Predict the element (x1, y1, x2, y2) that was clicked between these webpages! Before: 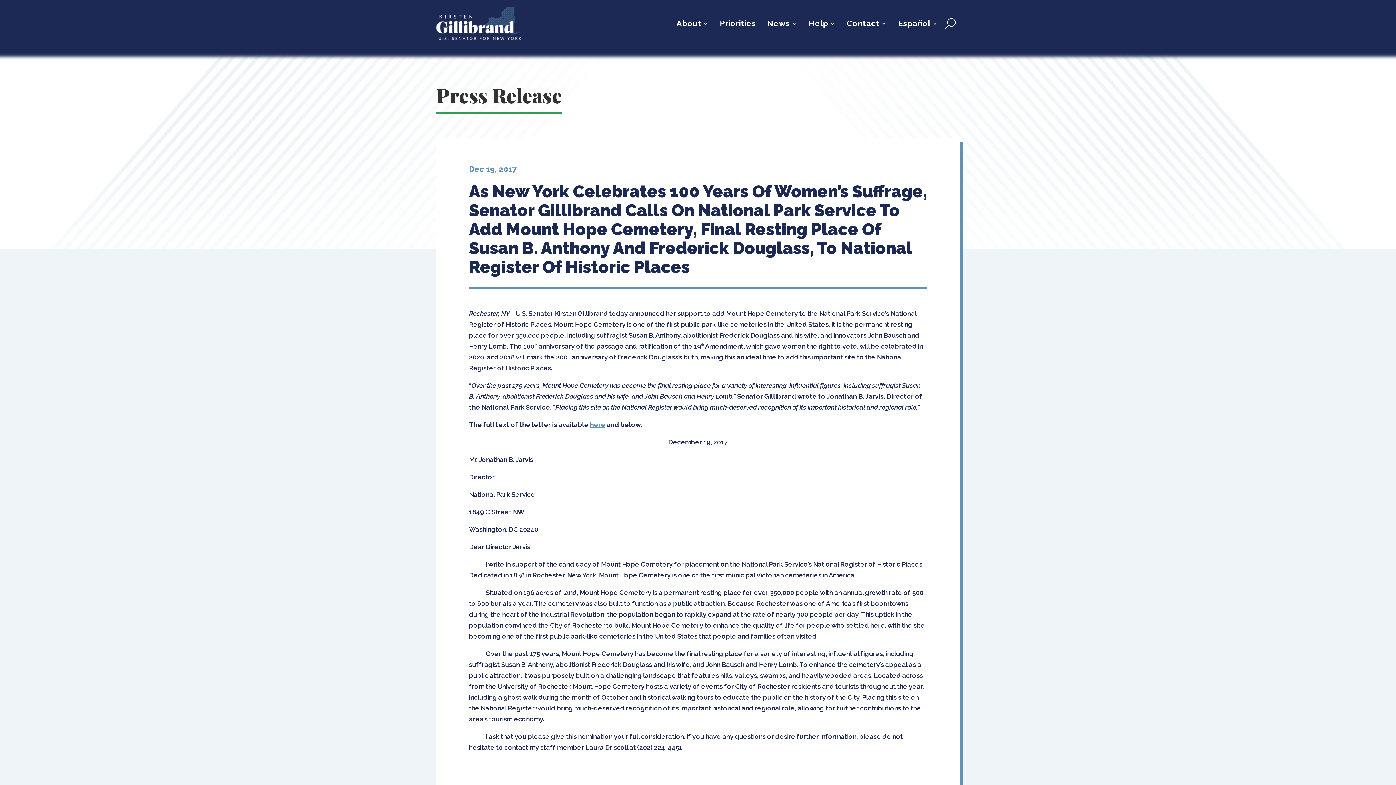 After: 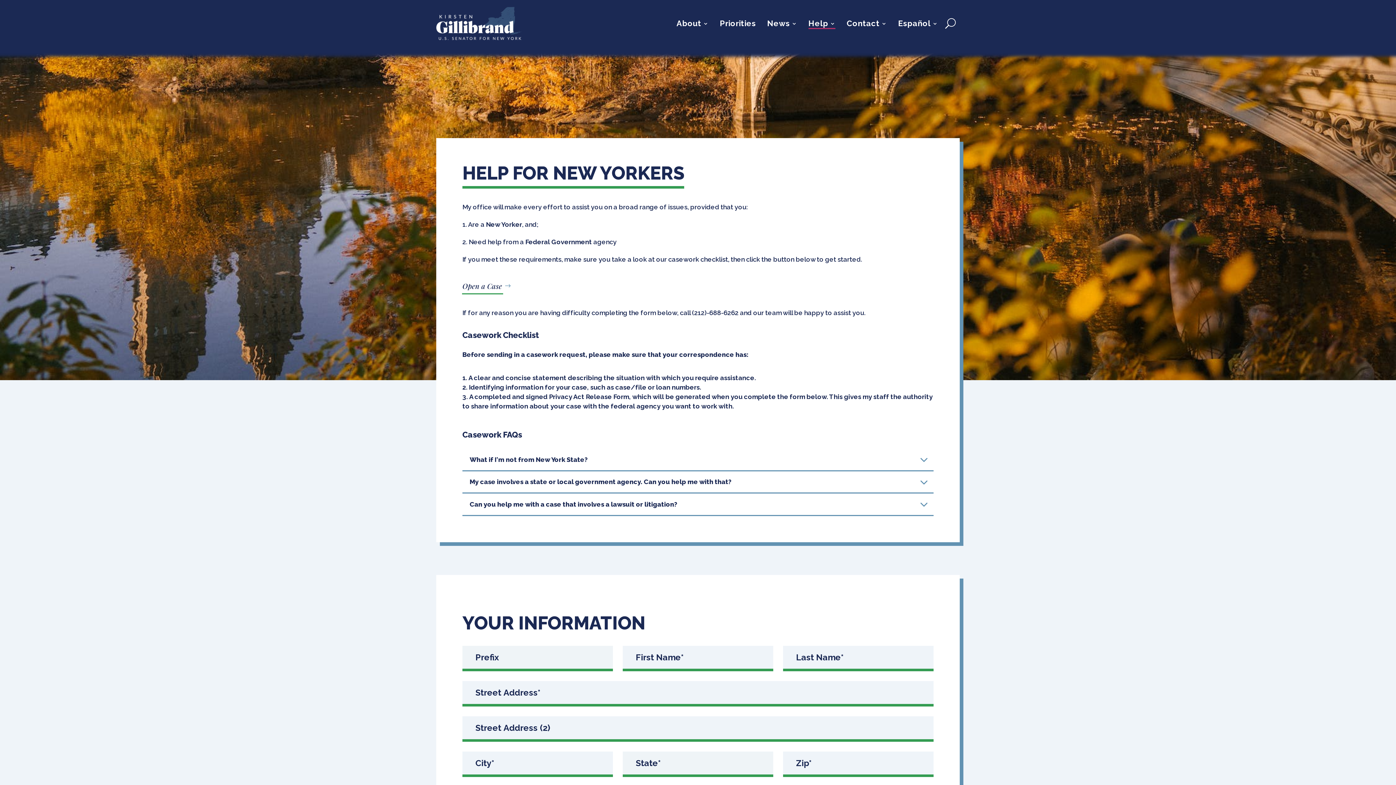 Action: label: Help bbox: (808, 20, 835, 28)